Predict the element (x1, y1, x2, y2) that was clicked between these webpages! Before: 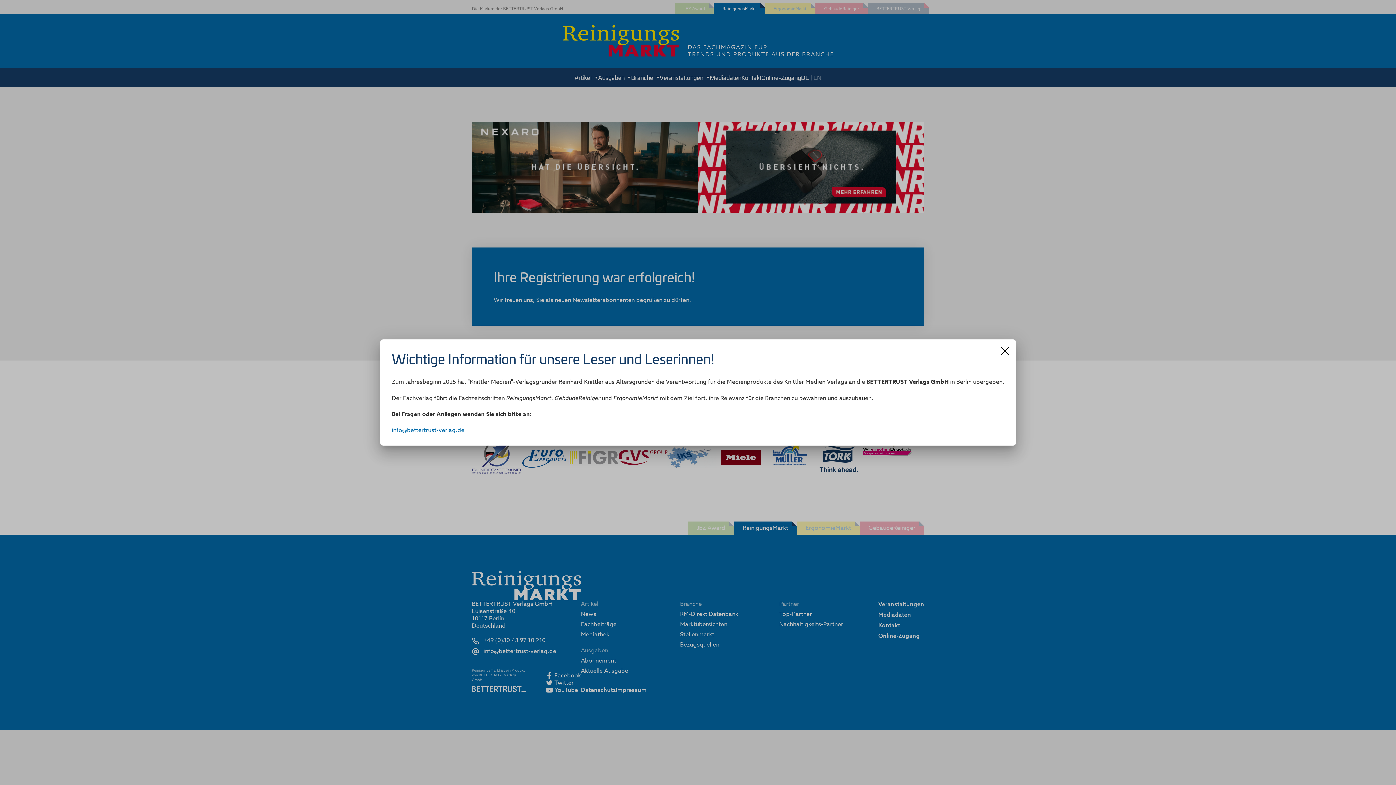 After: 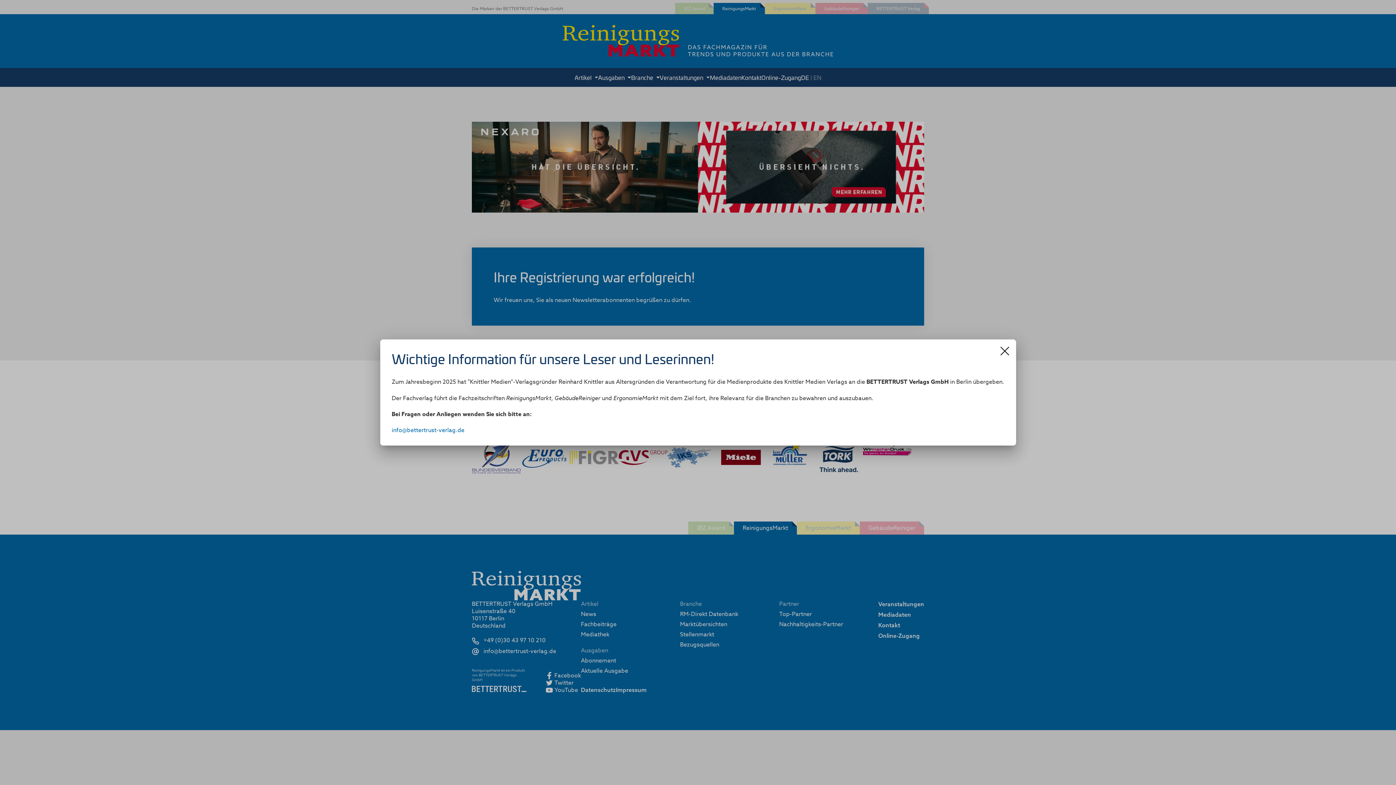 Action: bbox: (391, 426, 464, 434) label: info@bettertrust-verlag.de